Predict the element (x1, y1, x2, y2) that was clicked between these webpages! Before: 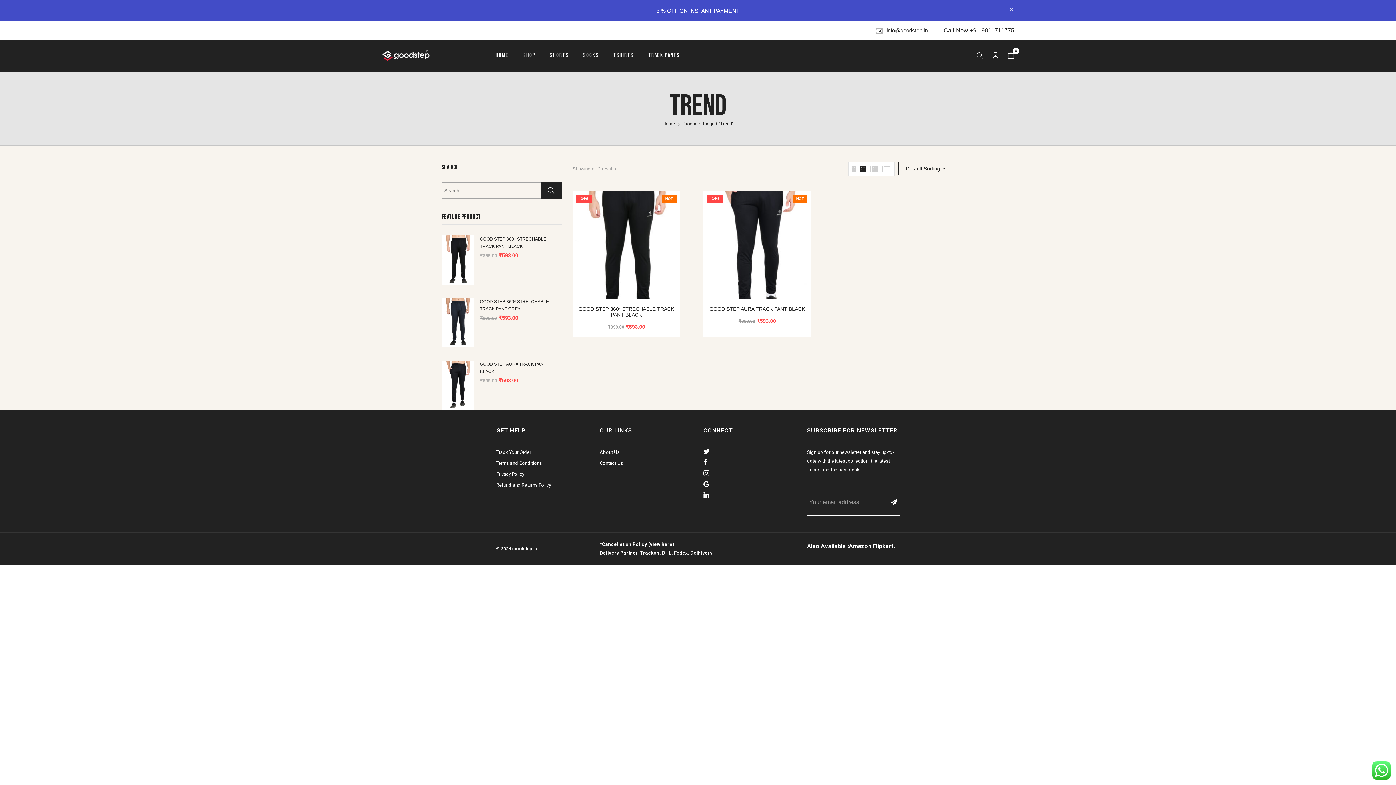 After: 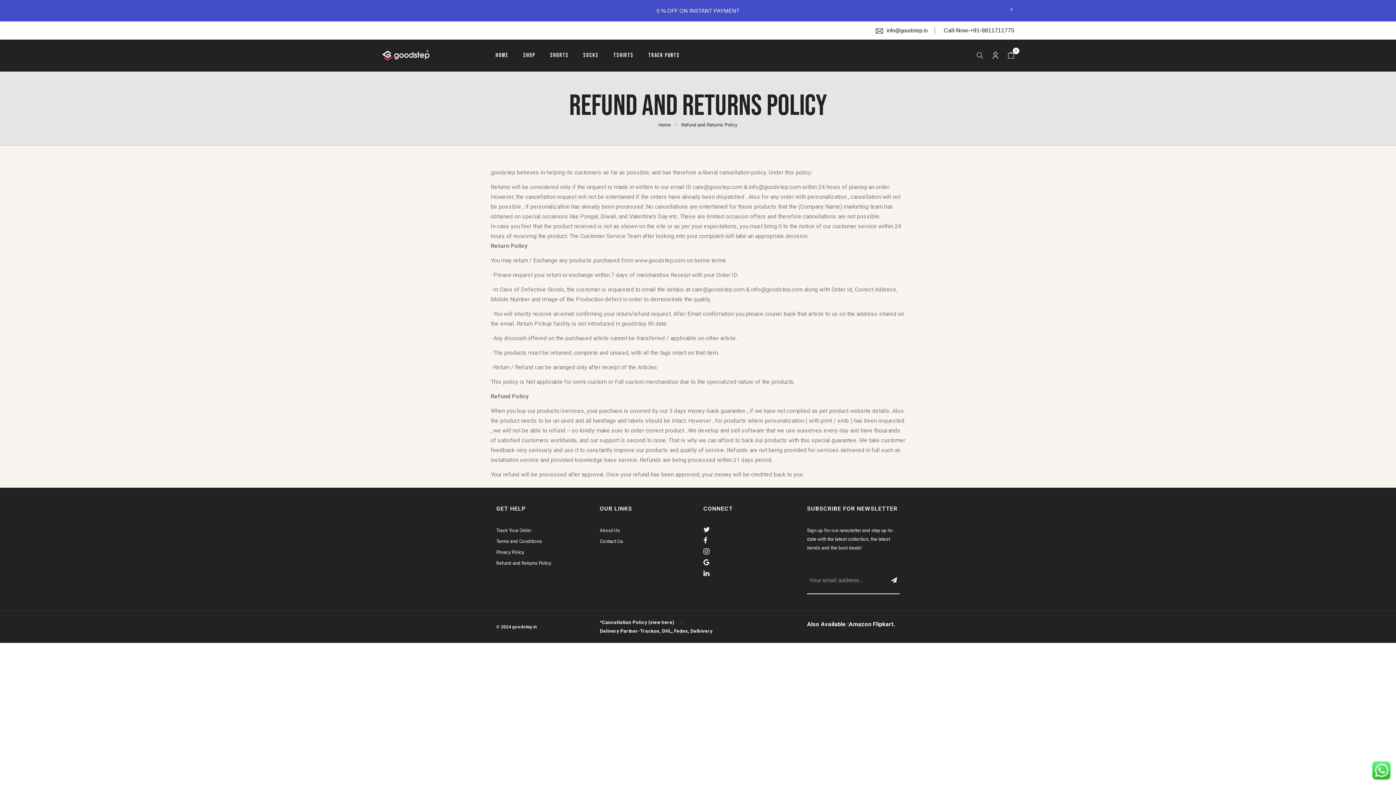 Action: label: Refund and Returns Policy bbox: (496, 482, 551, 487)